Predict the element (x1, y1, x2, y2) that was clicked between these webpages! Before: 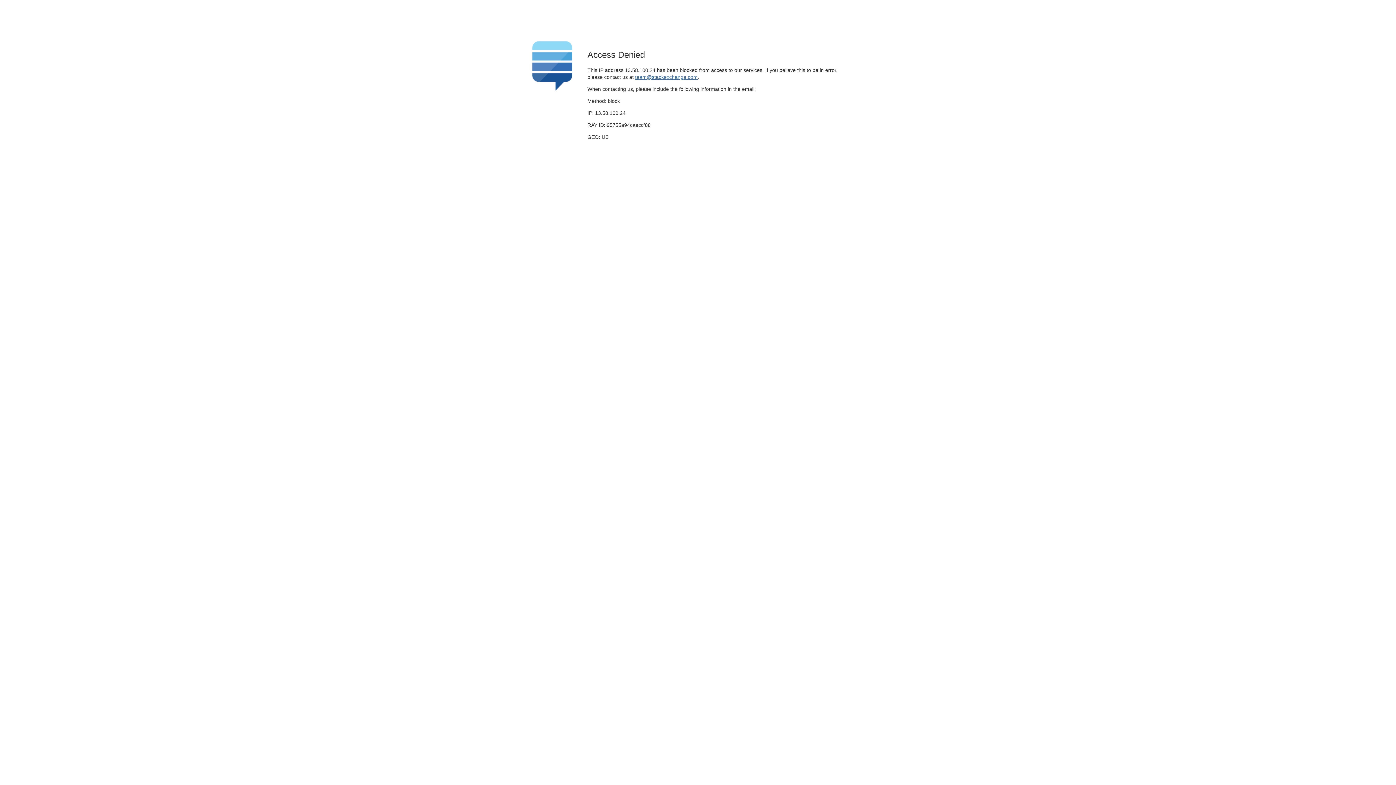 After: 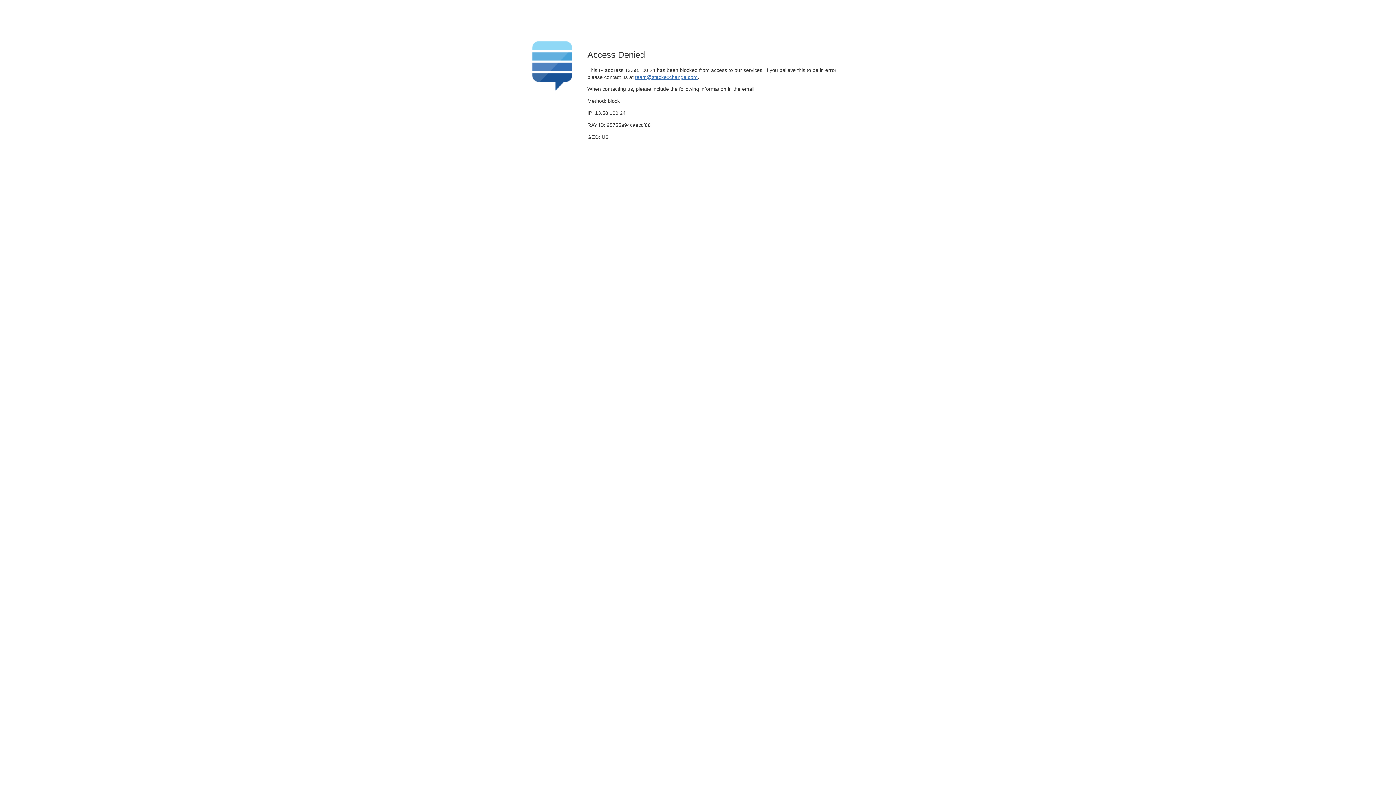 Action: bbox: (635, 74, 697, 79) label: team@stackexchange.com